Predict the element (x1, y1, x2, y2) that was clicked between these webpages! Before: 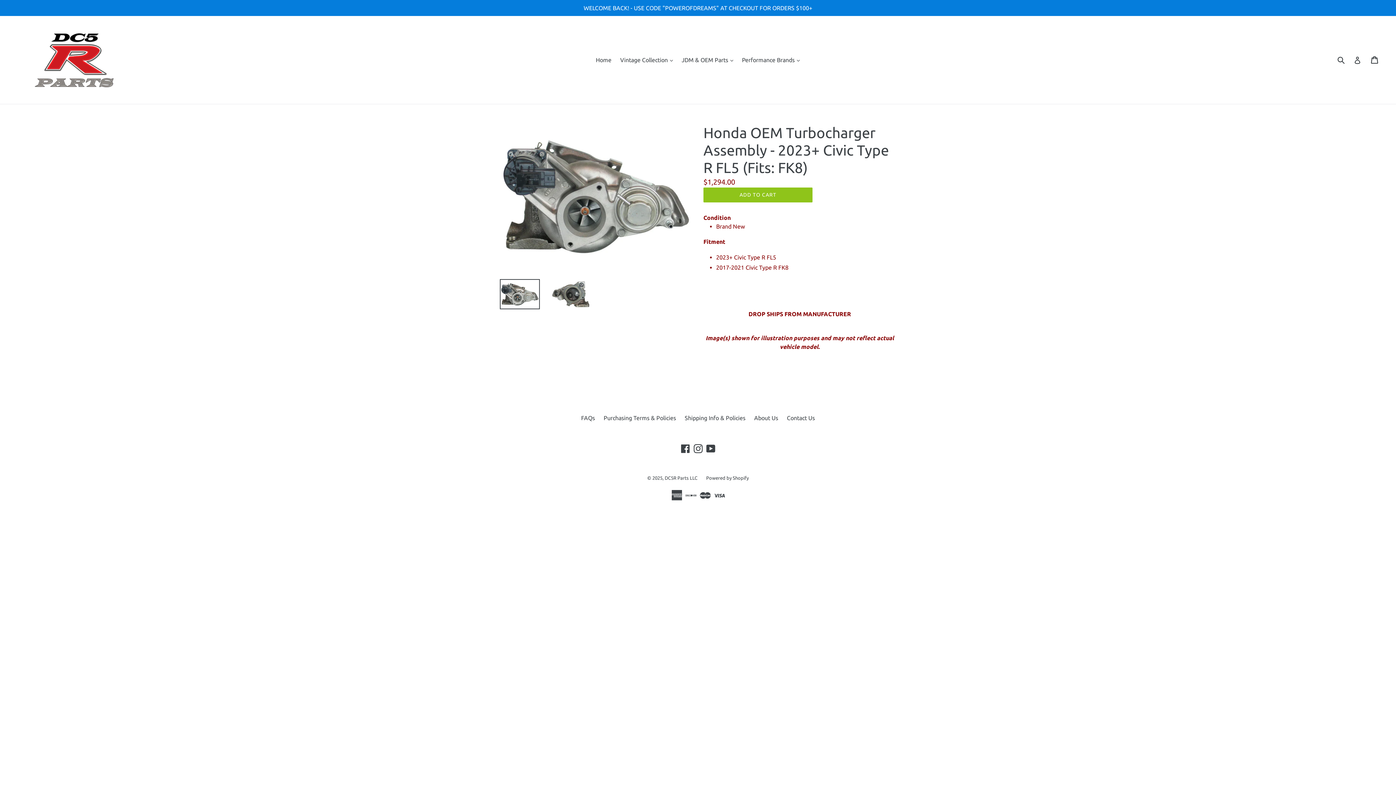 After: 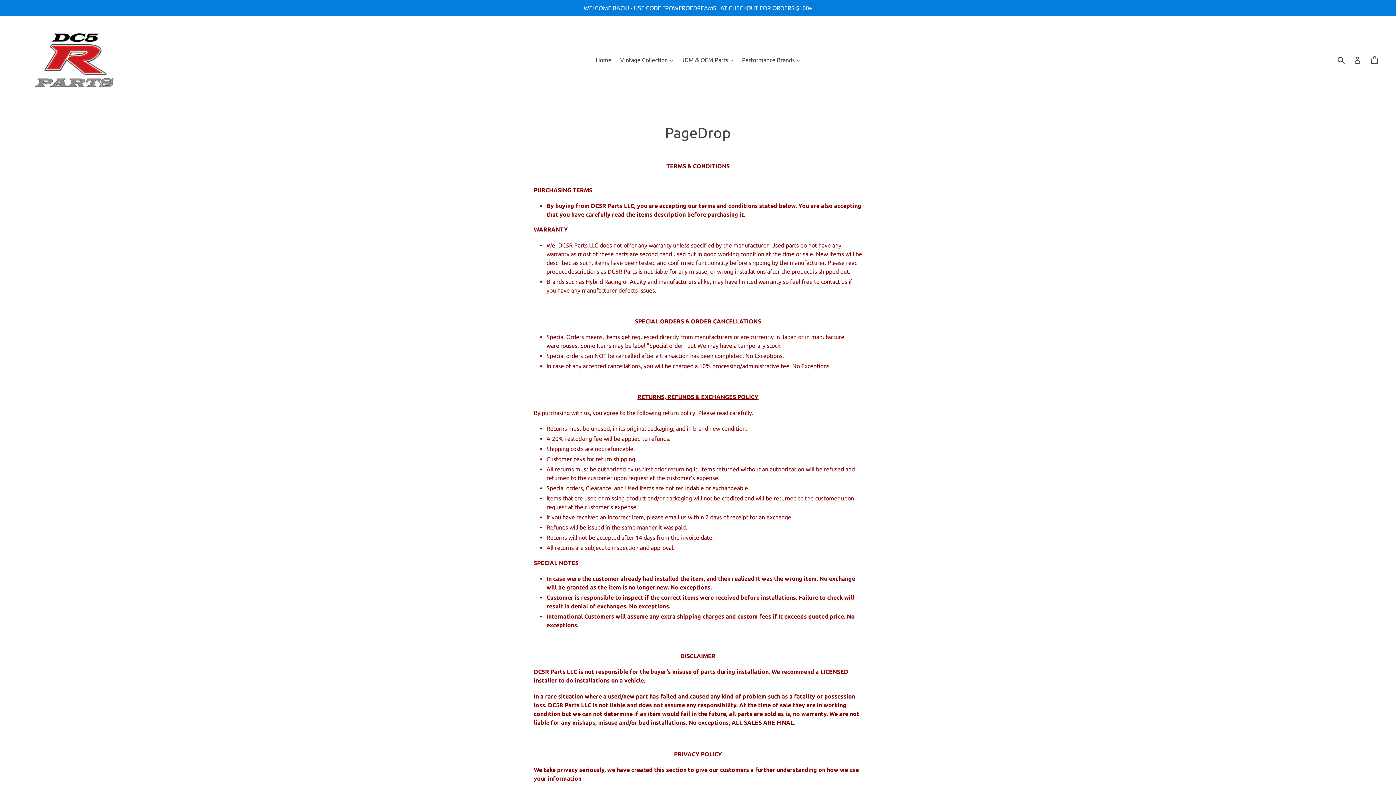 Action: bbox: (603, 414, 676, 421) label: Purchasing Terms & Policies